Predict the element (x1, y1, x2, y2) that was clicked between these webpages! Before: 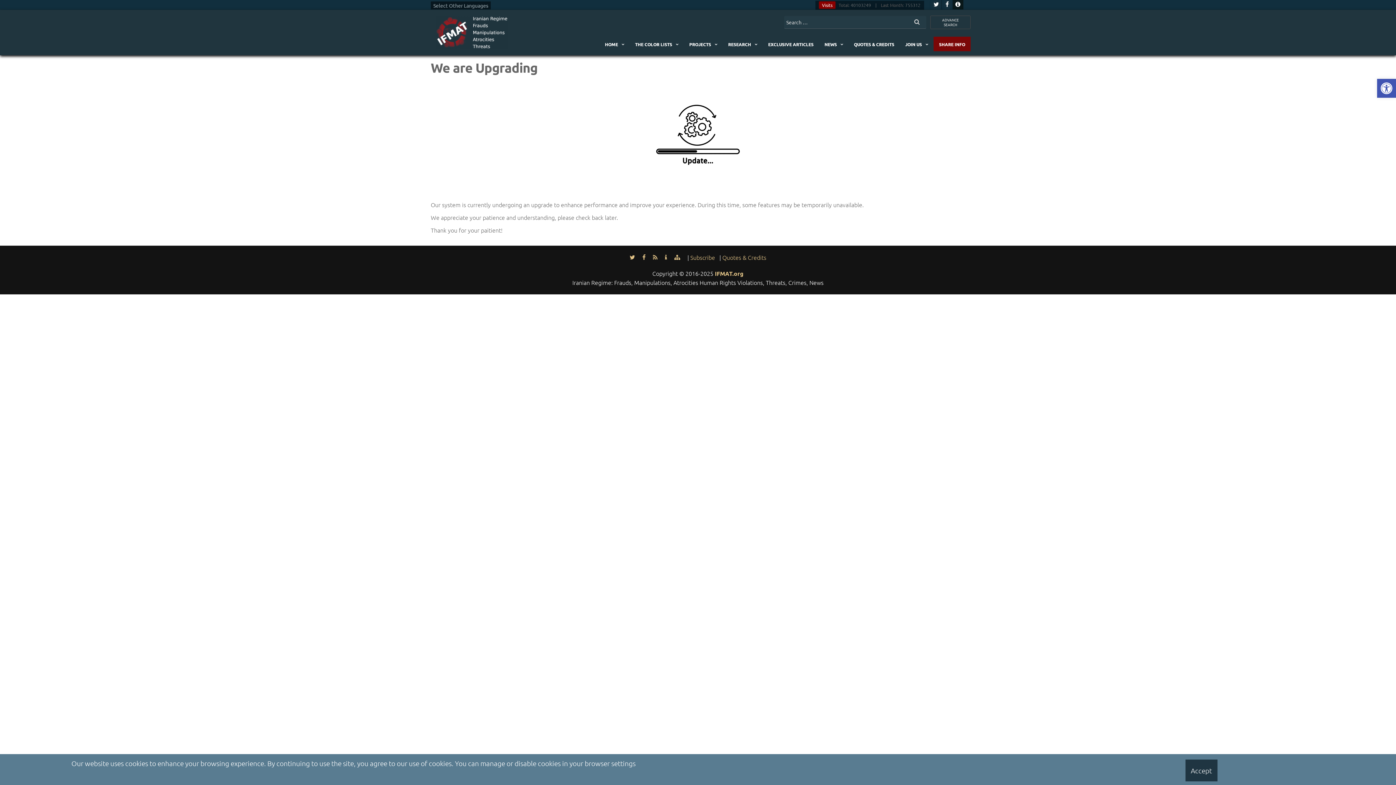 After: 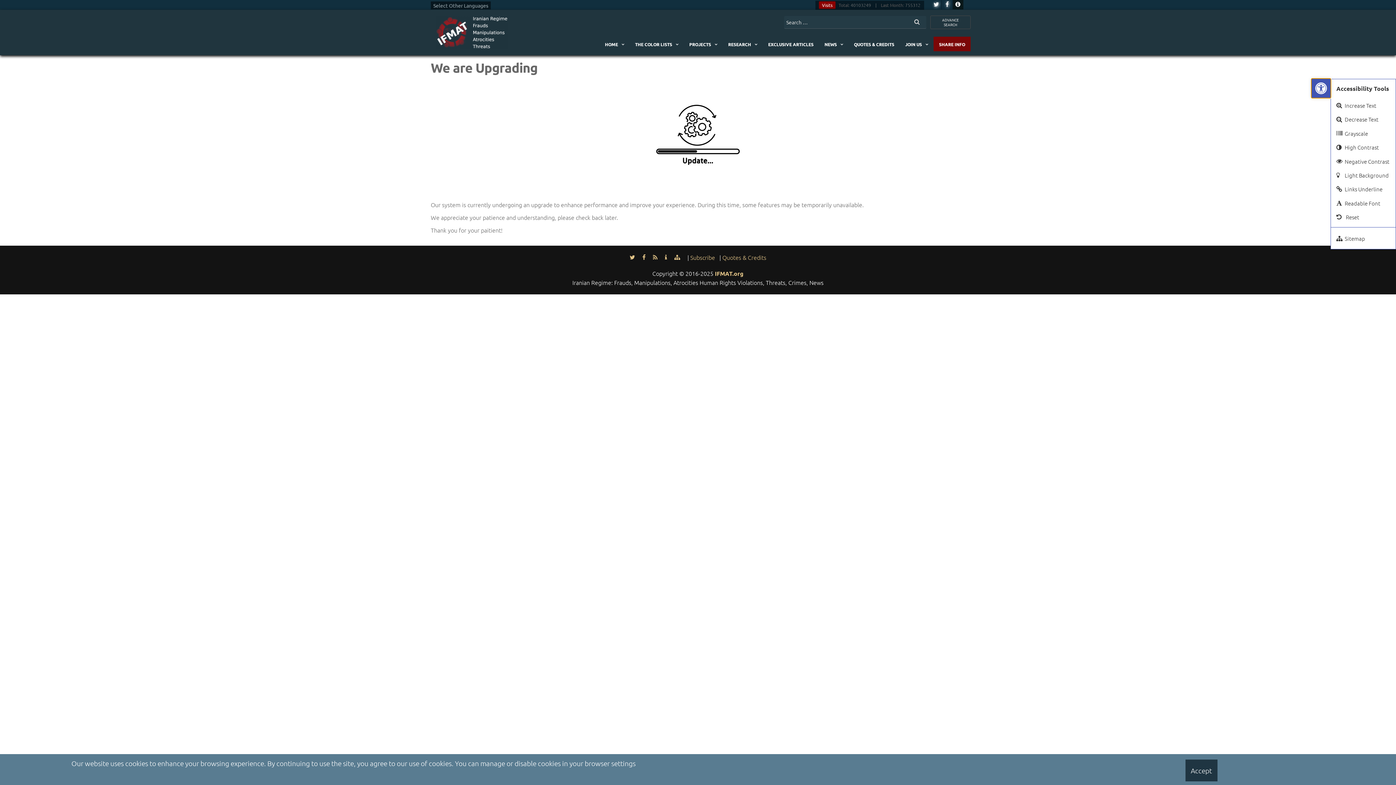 Action: label: Open toolbar bbox: (1377, 78, 1396, 97)